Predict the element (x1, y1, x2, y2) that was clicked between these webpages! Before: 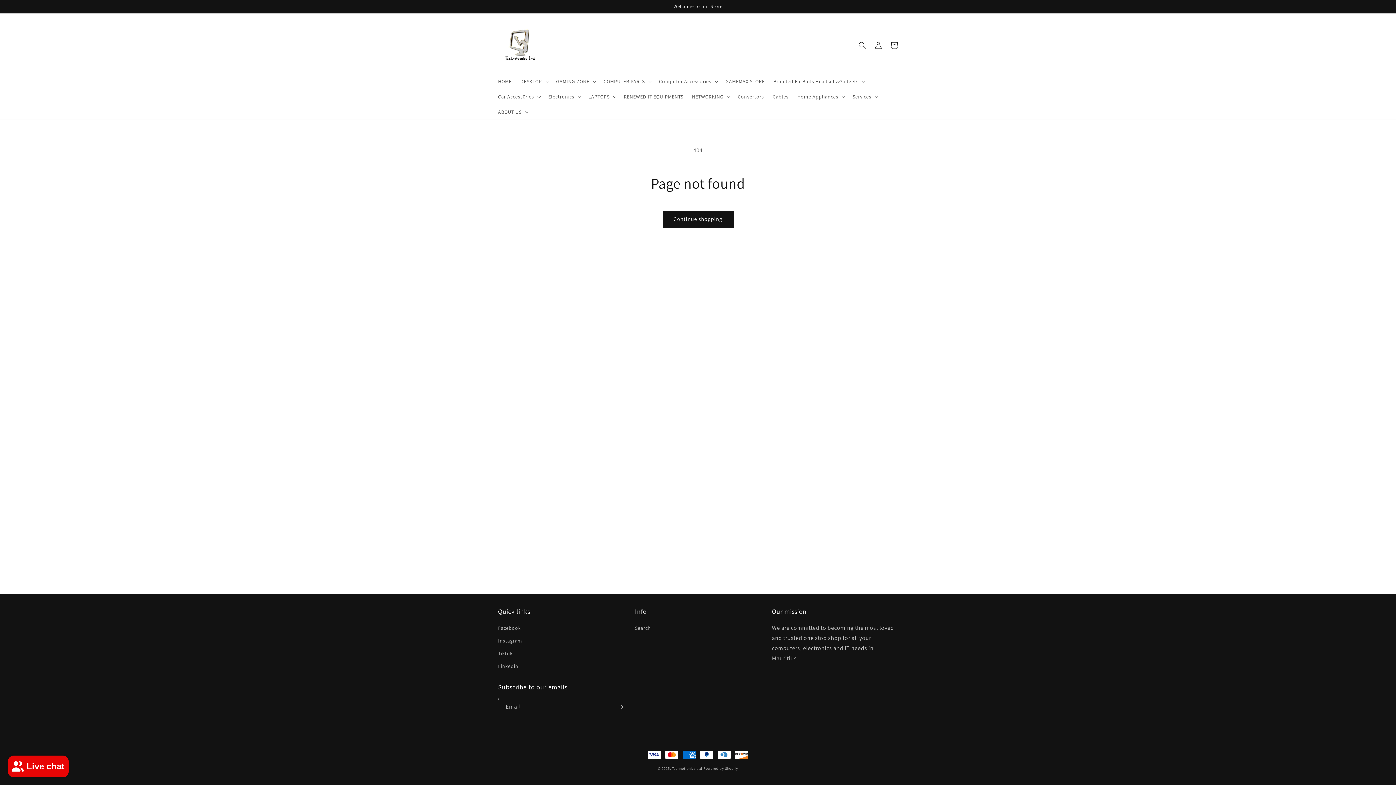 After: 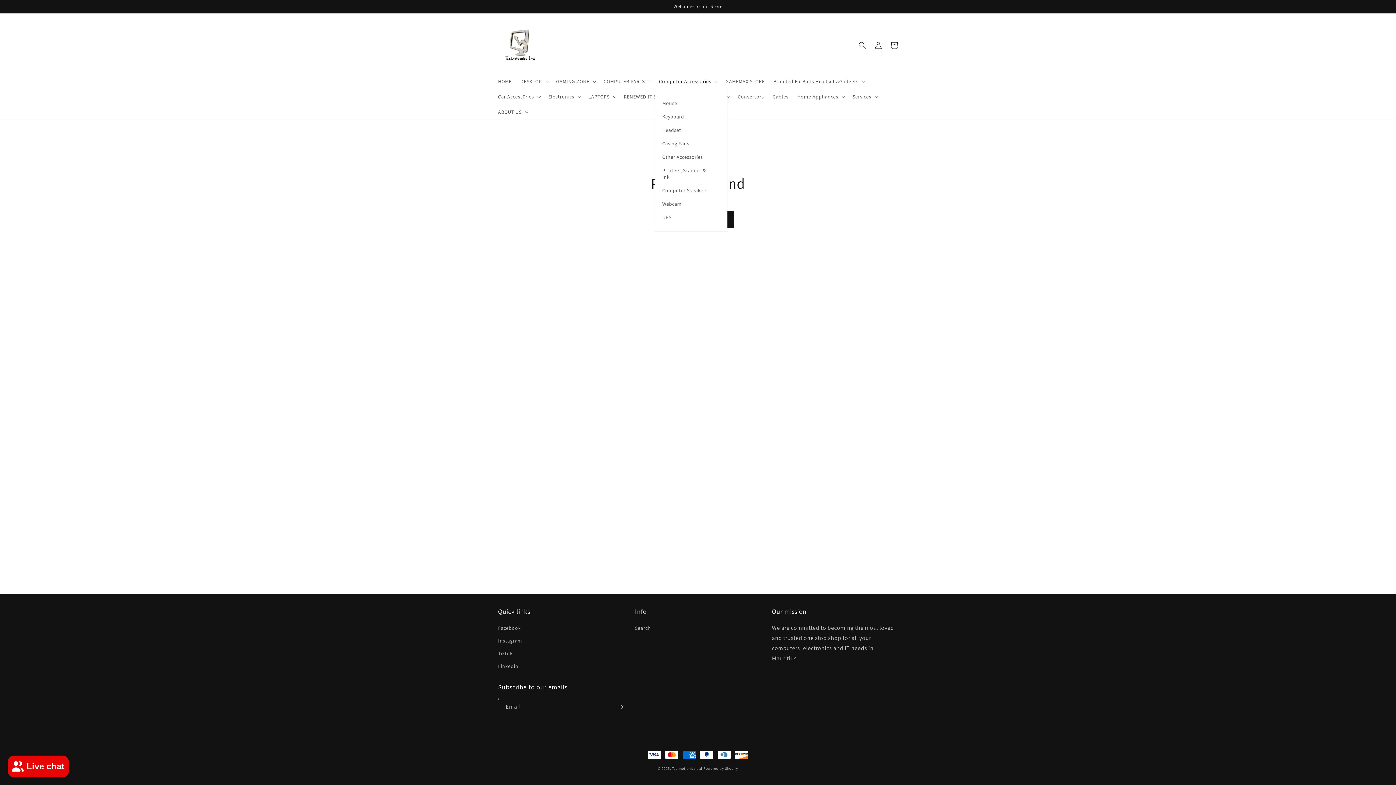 Action: bbox: (654, 73, 721, 88) label: Computer Accessories